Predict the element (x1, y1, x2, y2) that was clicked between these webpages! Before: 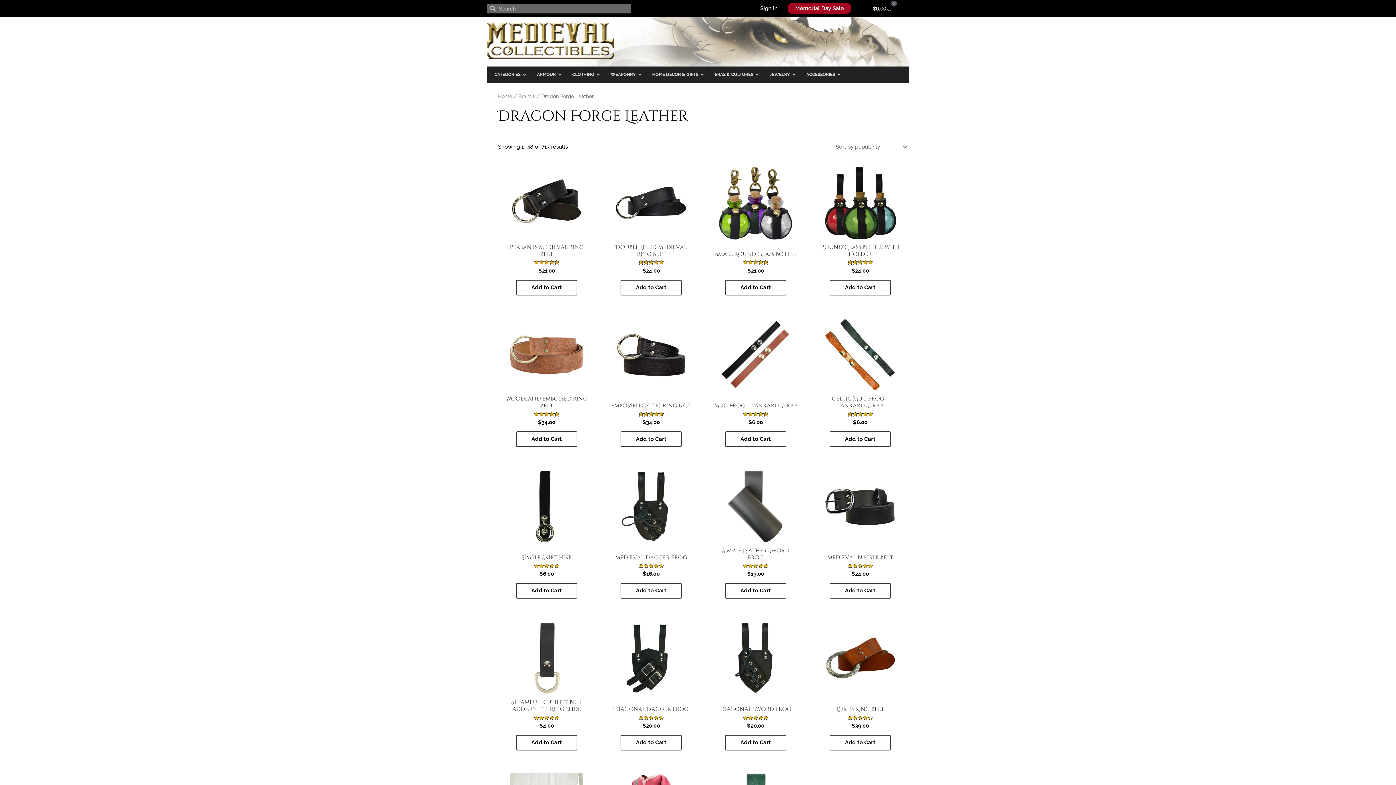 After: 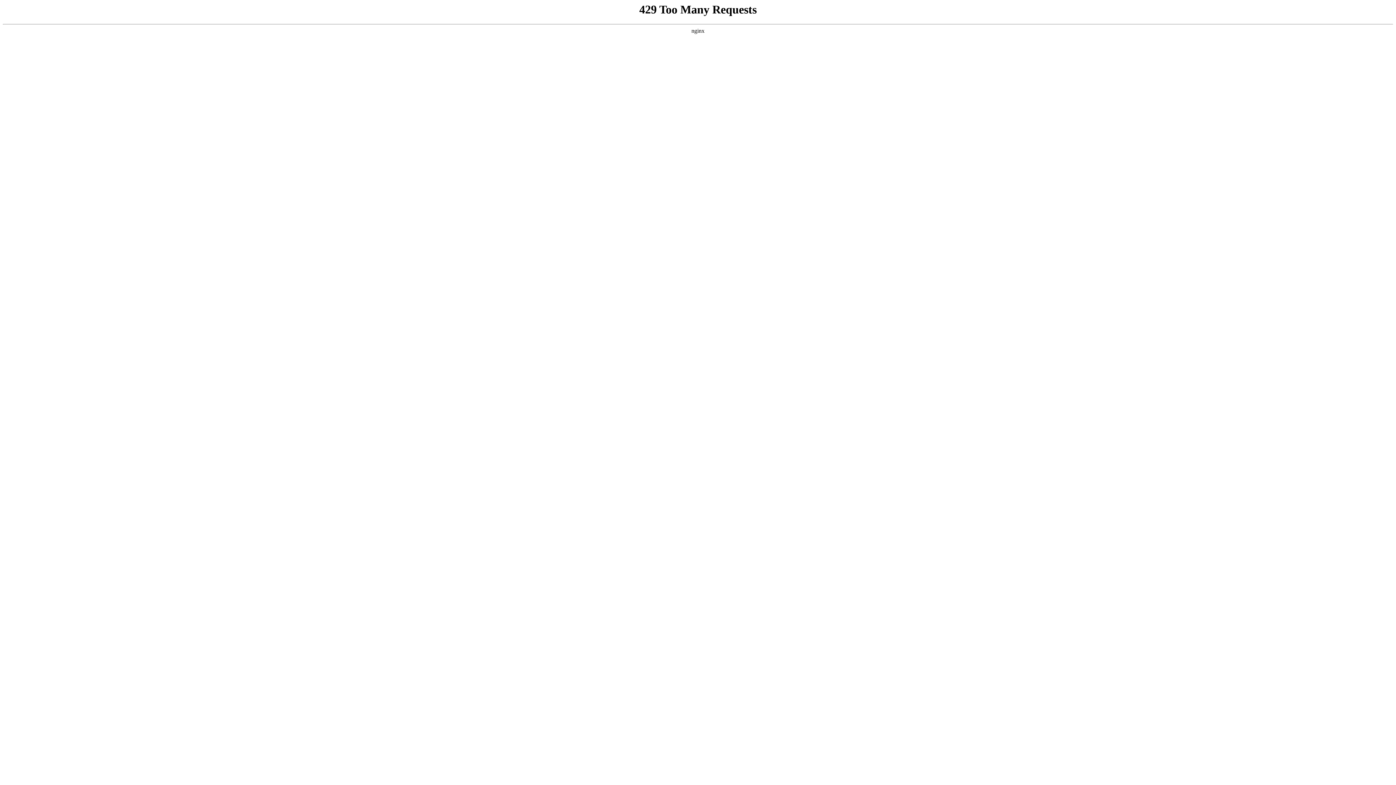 Action: bbox: (602, 166, 700, 239)